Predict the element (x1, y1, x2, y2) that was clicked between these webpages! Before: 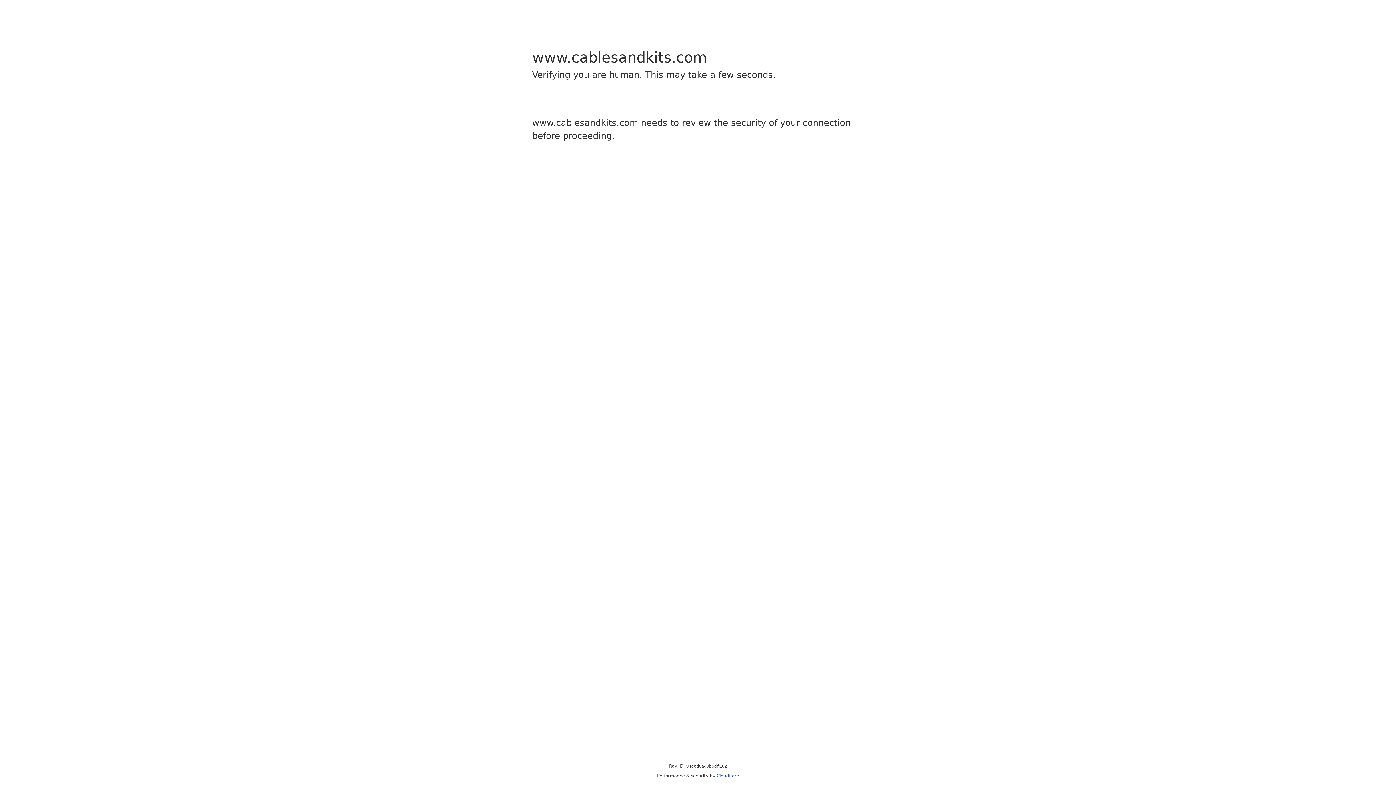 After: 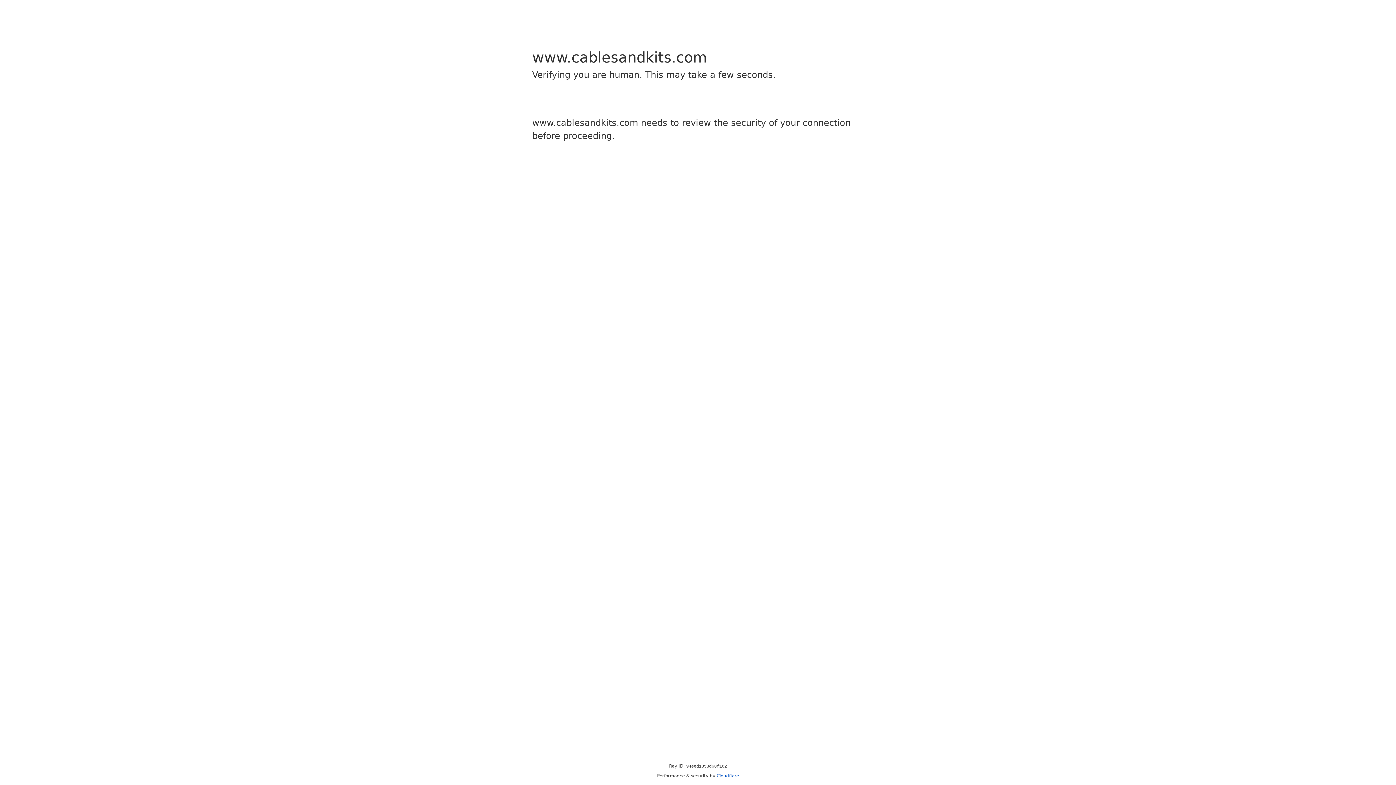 Action: label: Cloudflare bbox: (716, 773, 739, 778)